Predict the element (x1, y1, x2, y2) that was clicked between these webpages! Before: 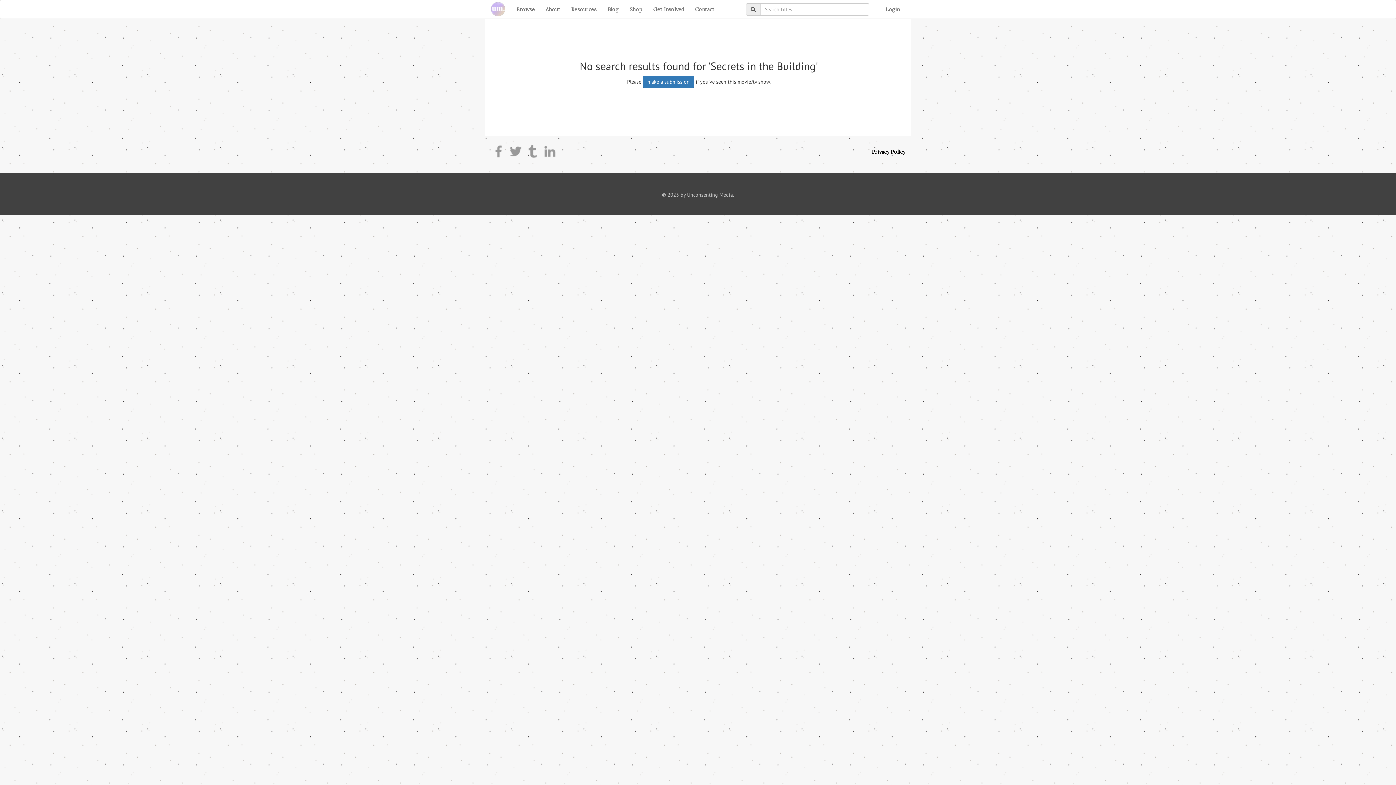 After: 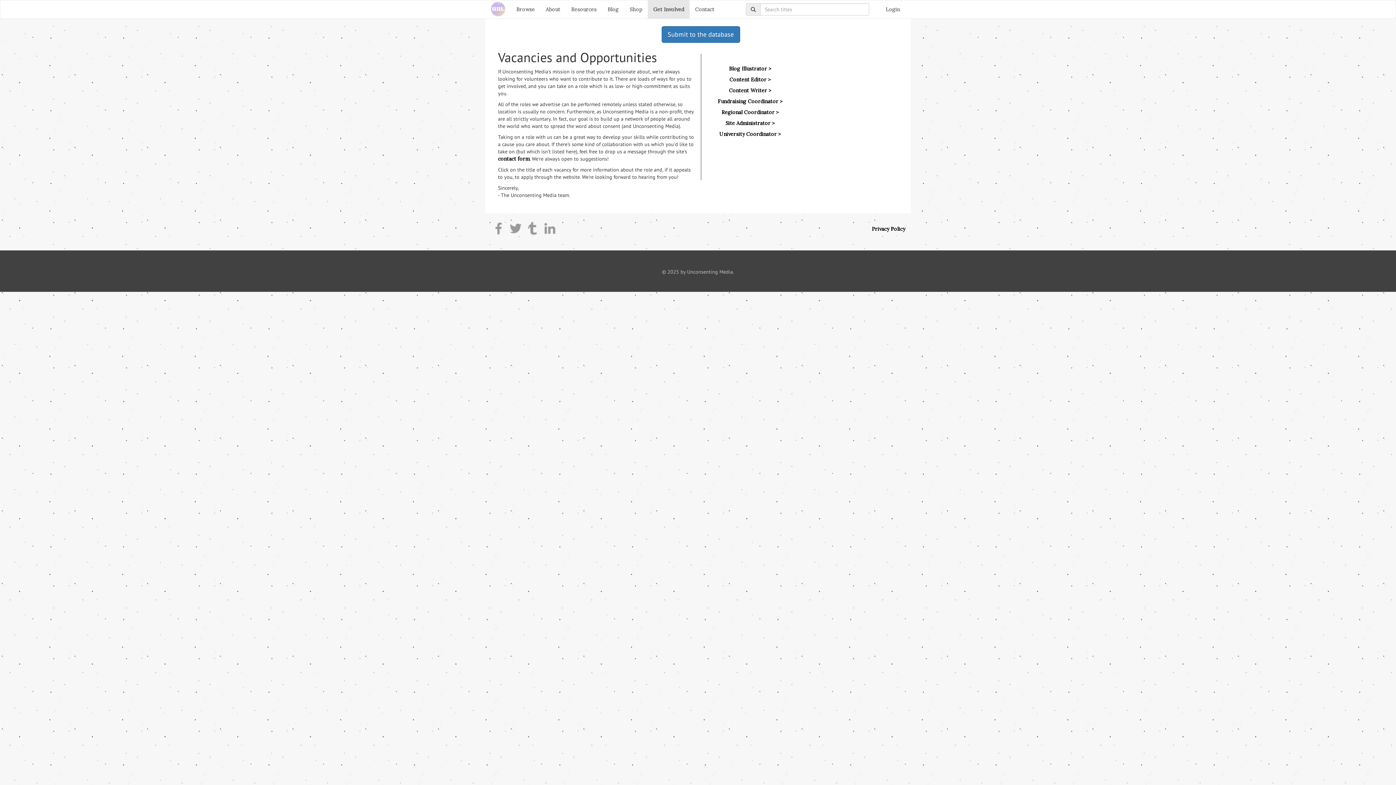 Action: label: Get Involved bbox: (648, 0, 689, 18)